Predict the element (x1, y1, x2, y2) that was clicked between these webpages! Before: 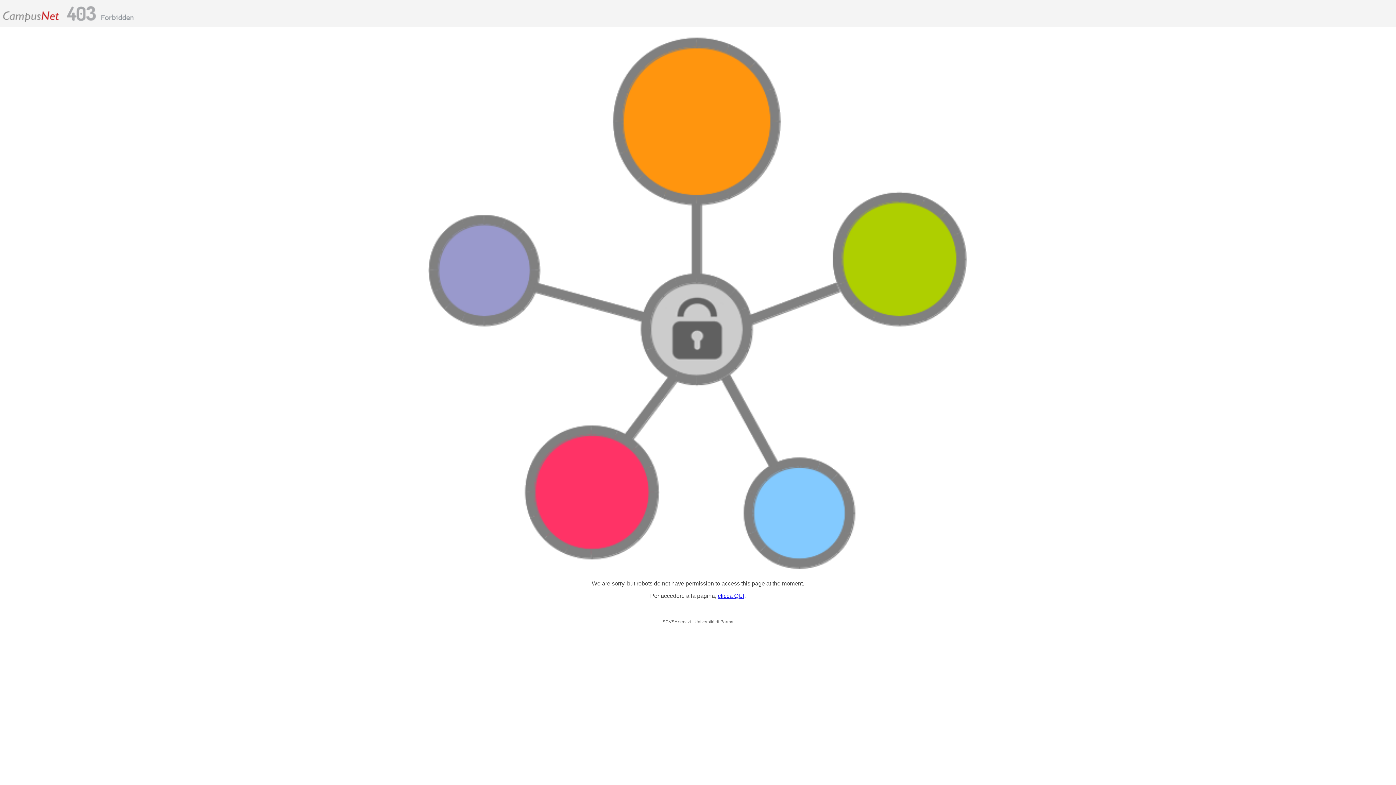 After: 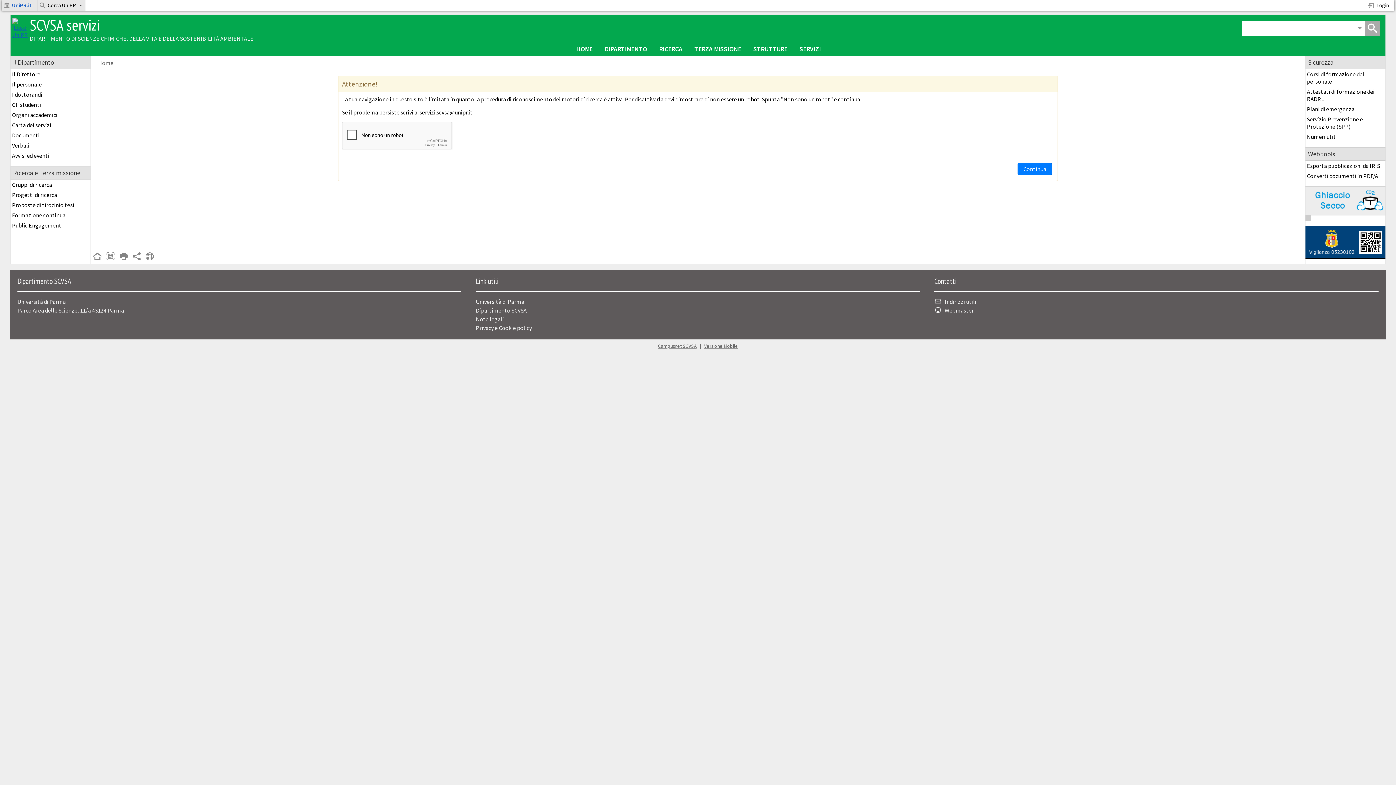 Action: label: clicca QUI bbox: (718, 593, 744, 599)